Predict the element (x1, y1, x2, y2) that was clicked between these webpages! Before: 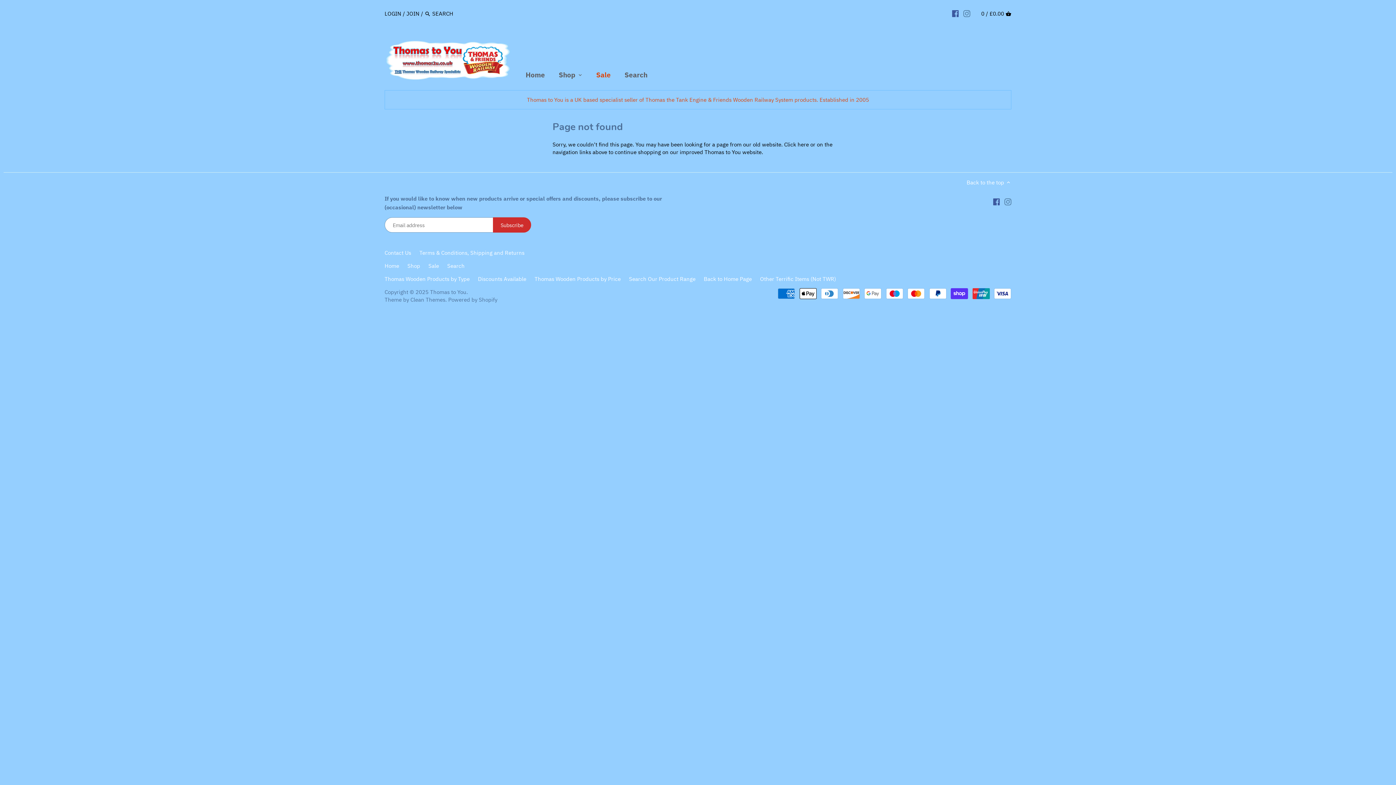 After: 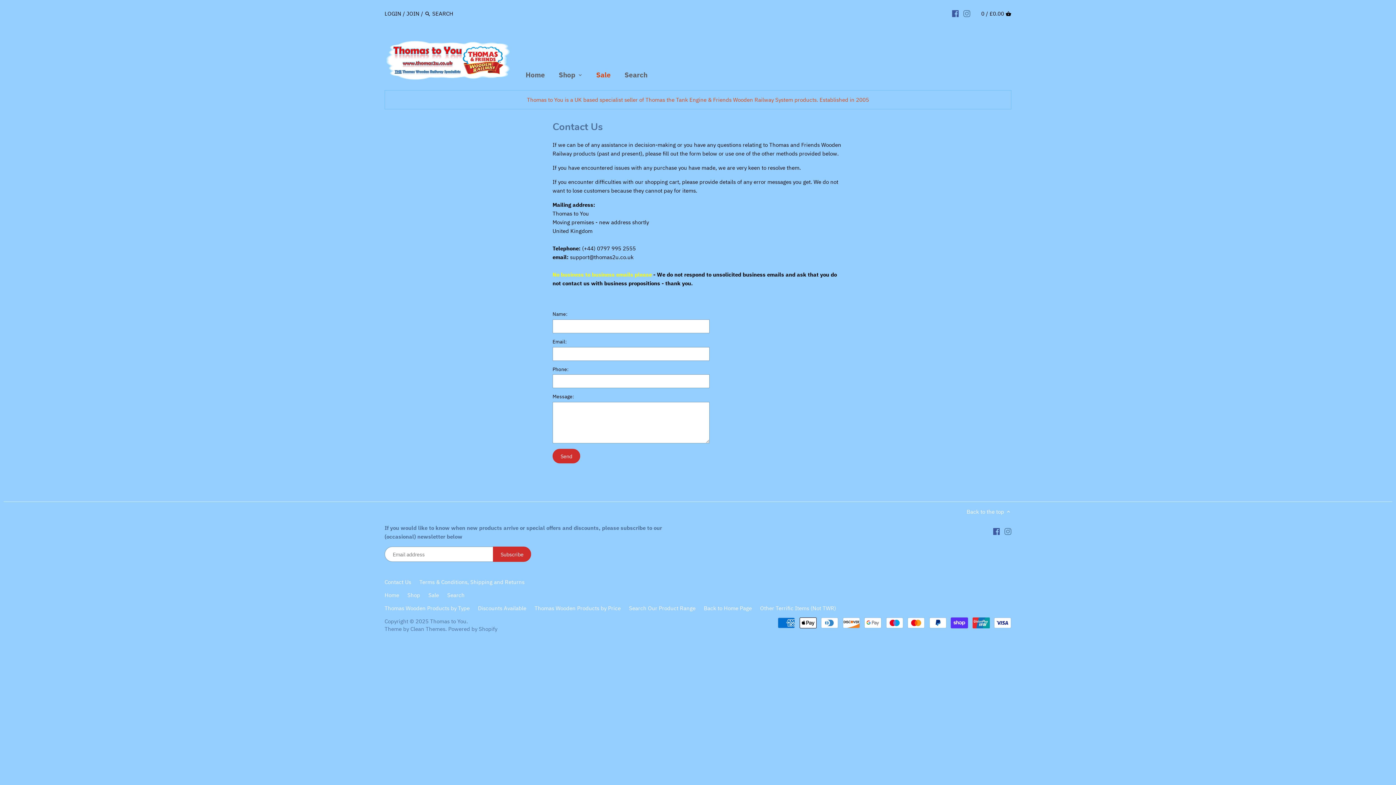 Action: label: Contact Us bbox: (384, 249, 411, 256)